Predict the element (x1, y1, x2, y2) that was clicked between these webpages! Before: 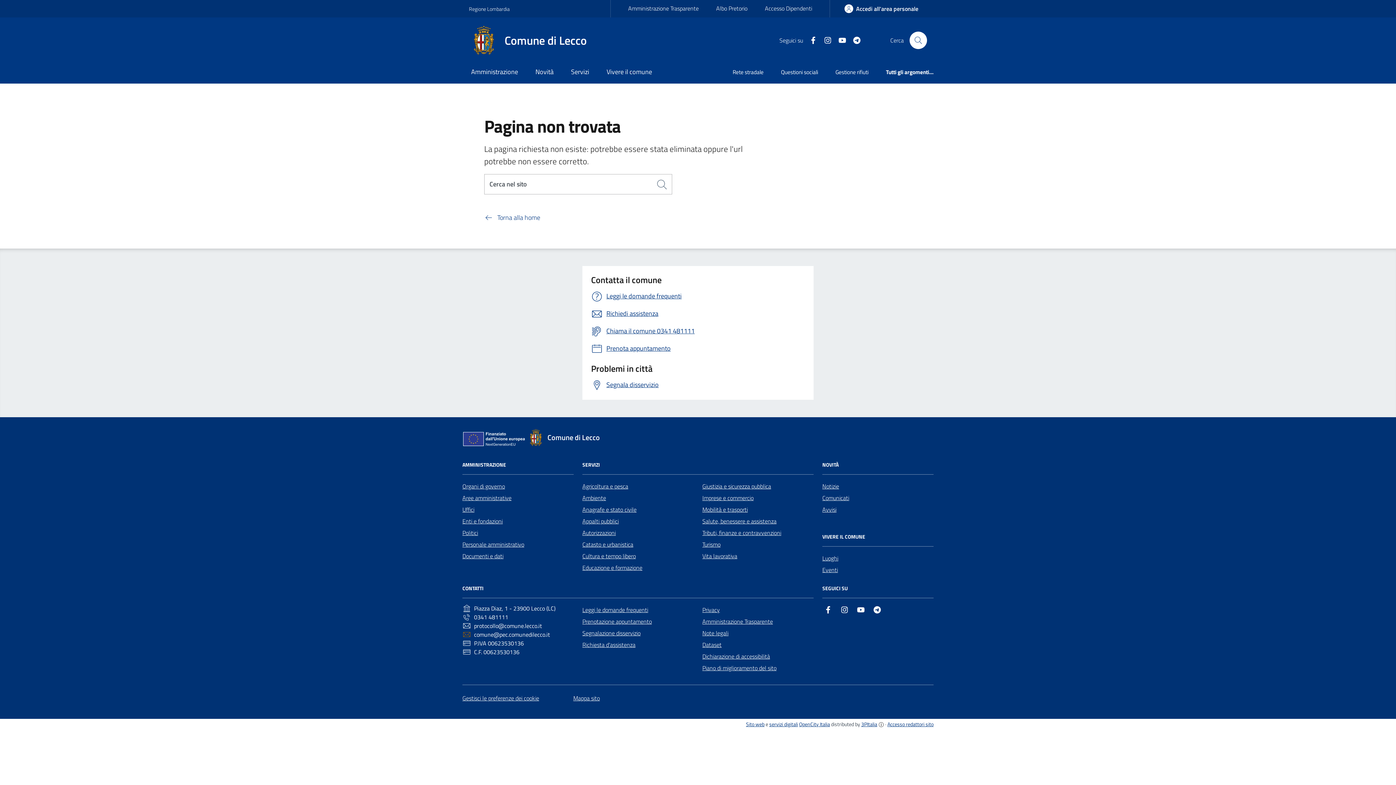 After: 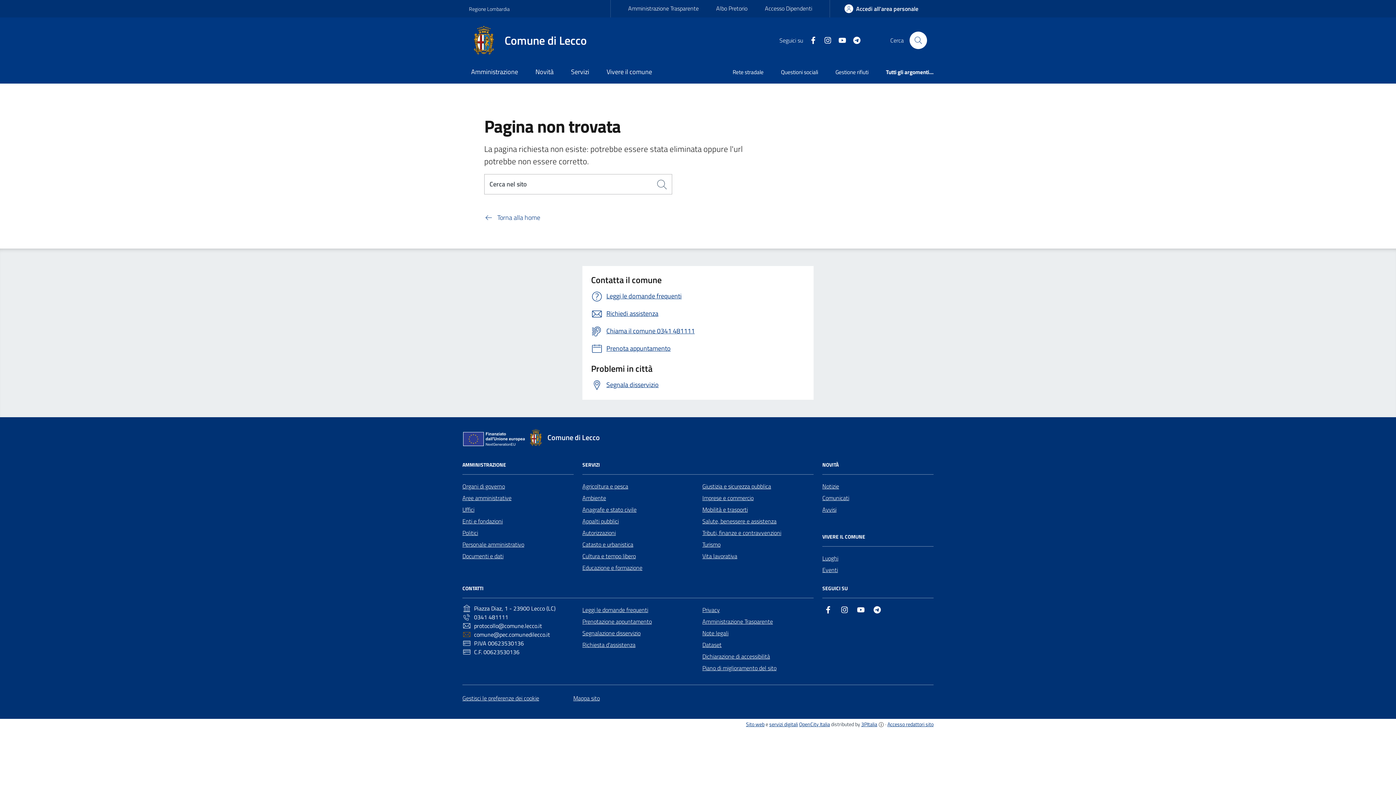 Action: label: YouTube bbox: (855, 604, 866, 615)